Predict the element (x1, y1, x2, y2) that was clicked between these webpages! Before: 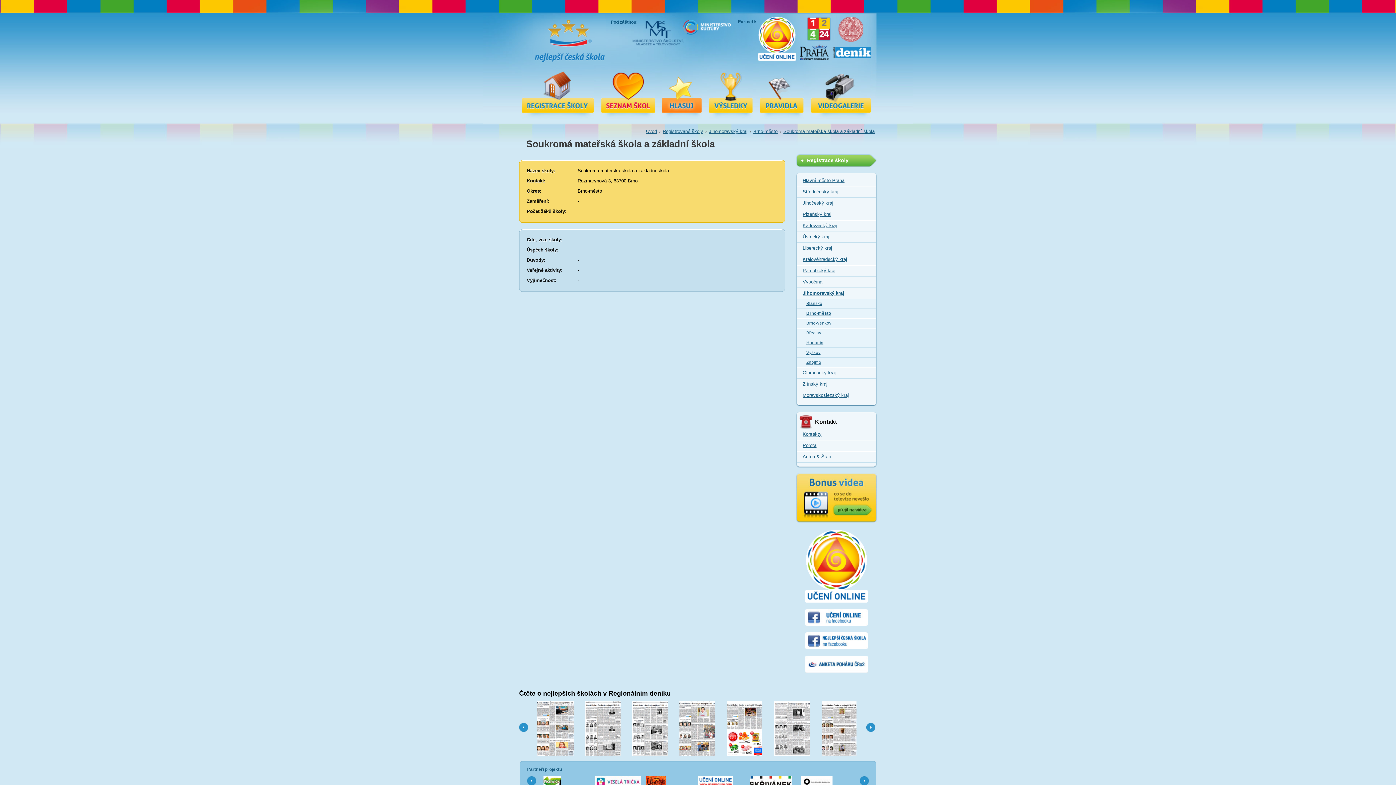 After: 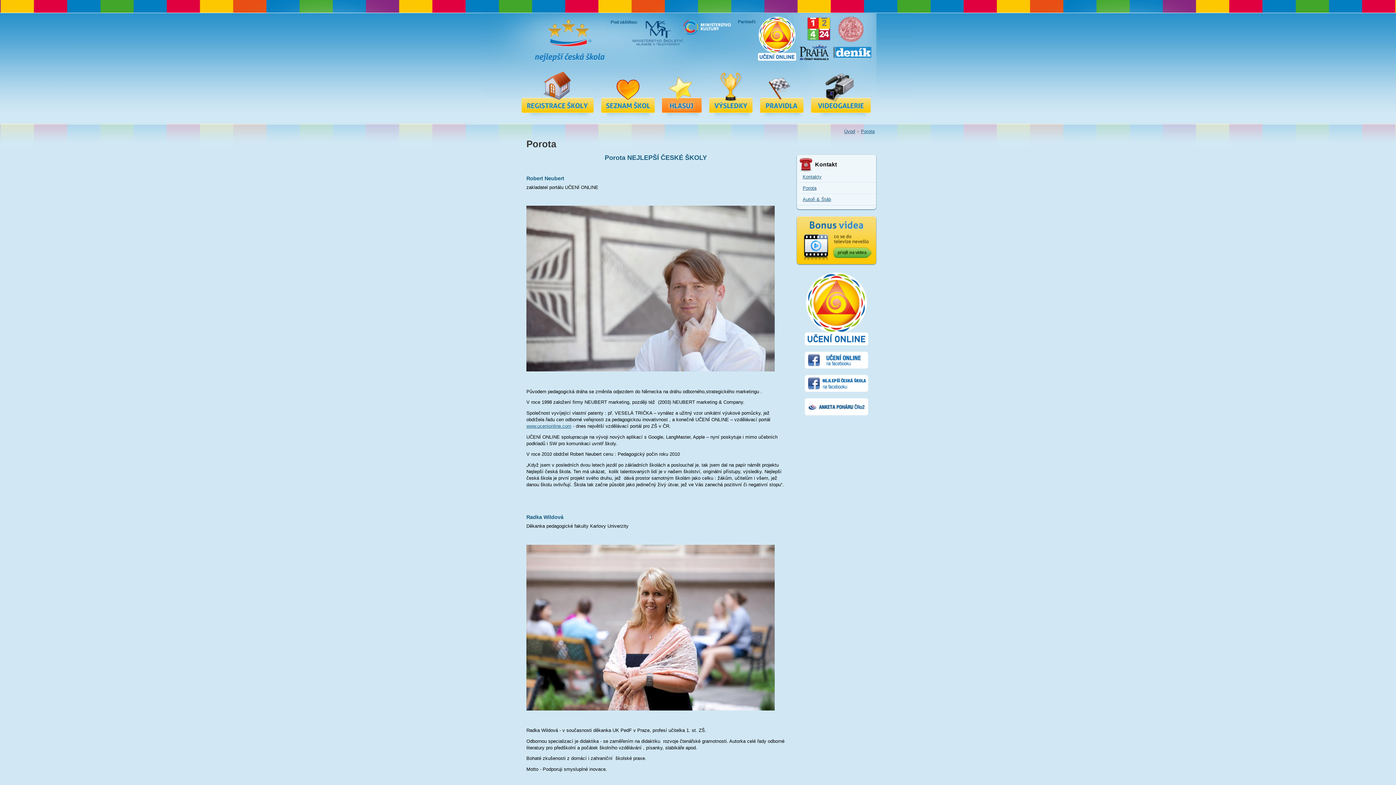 Action: bbox: (797, 440, 876, 451) label: Porota